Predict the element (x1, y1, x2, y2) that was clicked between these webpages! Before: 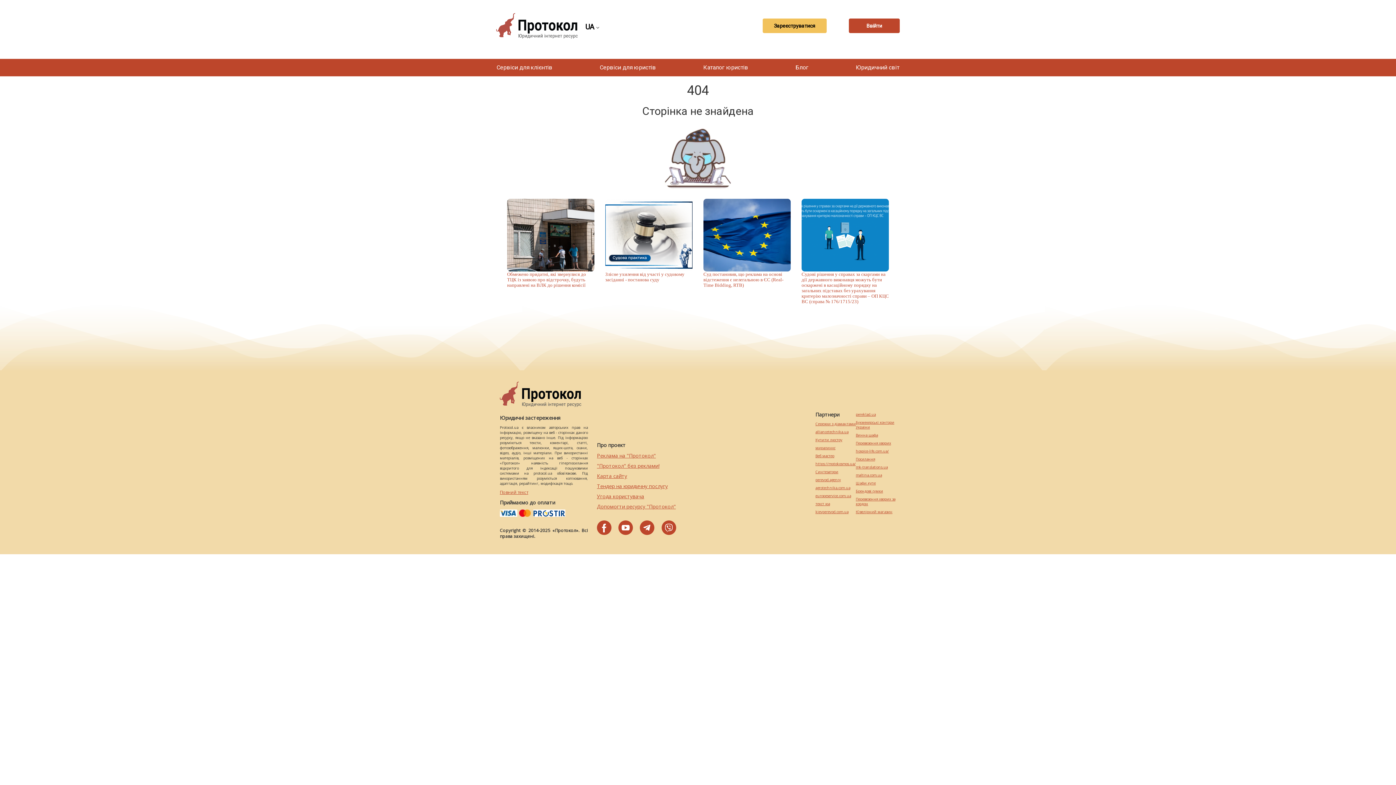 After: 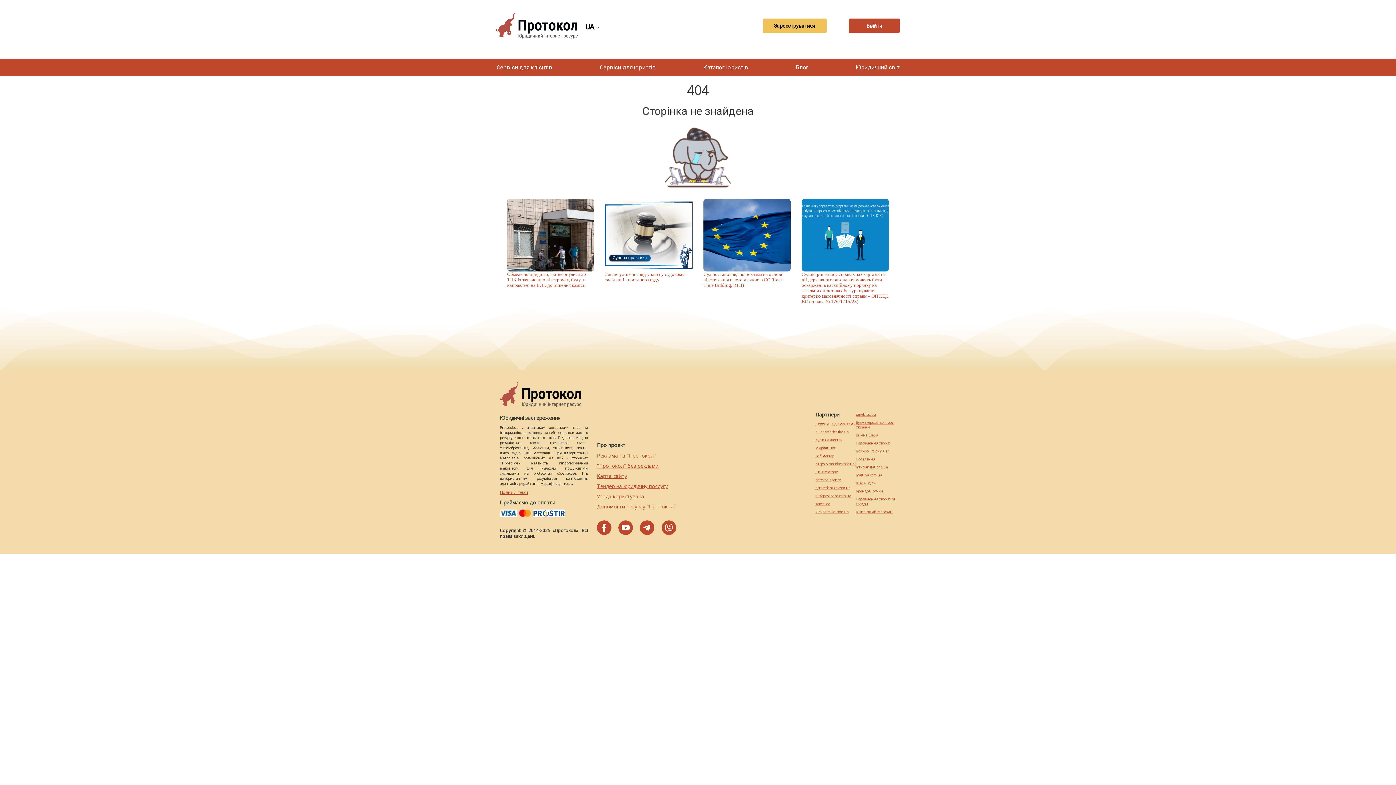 Action: label: Купити люстру bbox: (815, 437, 856, 442)